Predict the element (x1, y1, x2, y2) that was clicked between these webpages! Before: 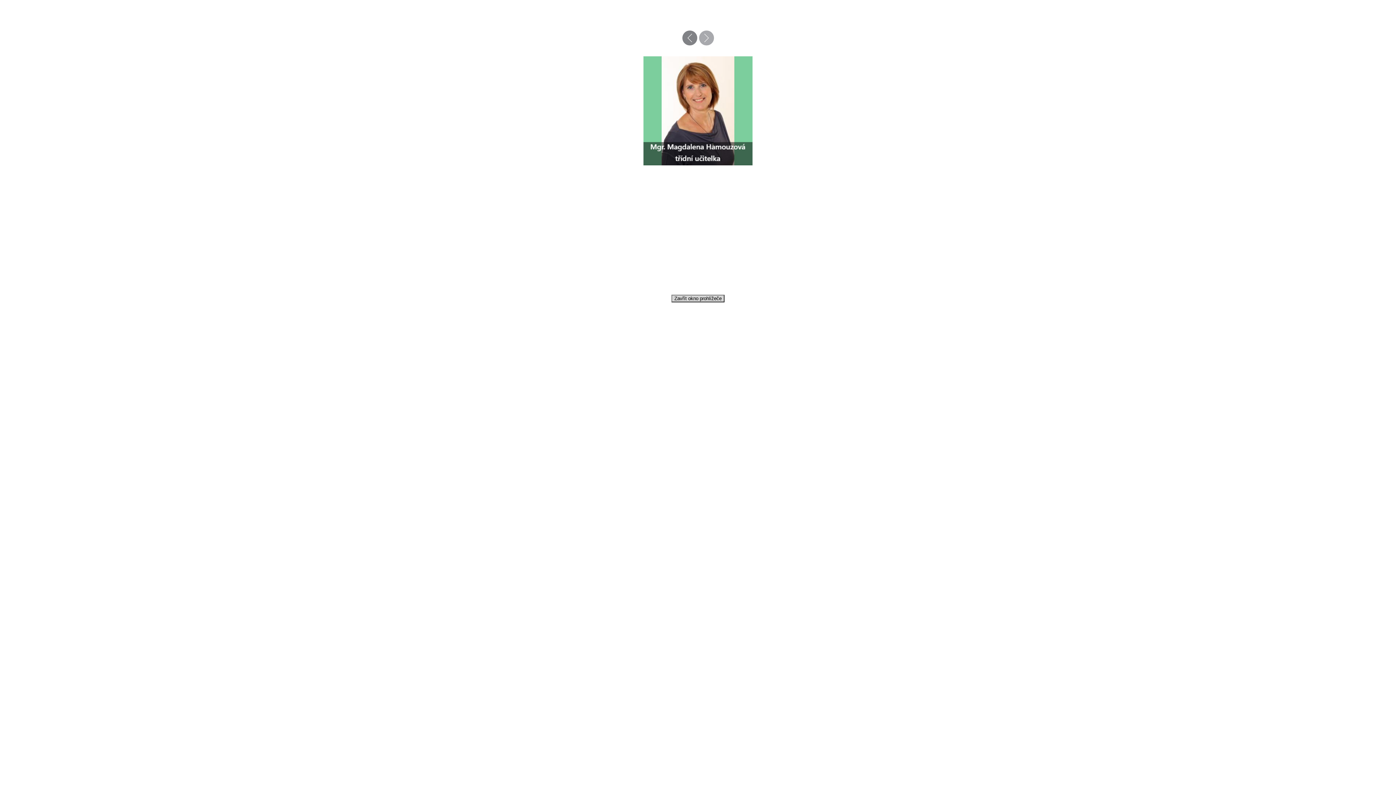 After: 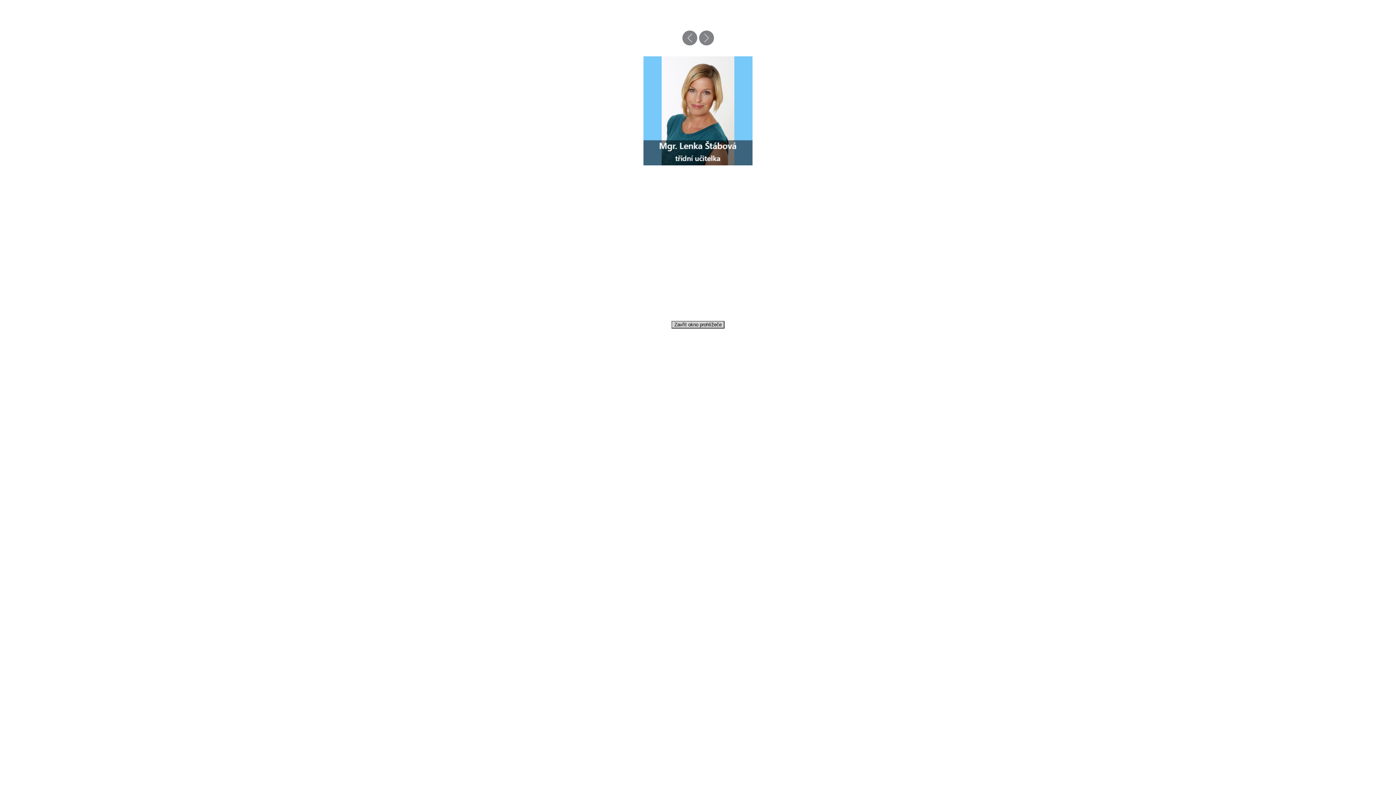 Action: bbox: (682, 38, 697, 47)